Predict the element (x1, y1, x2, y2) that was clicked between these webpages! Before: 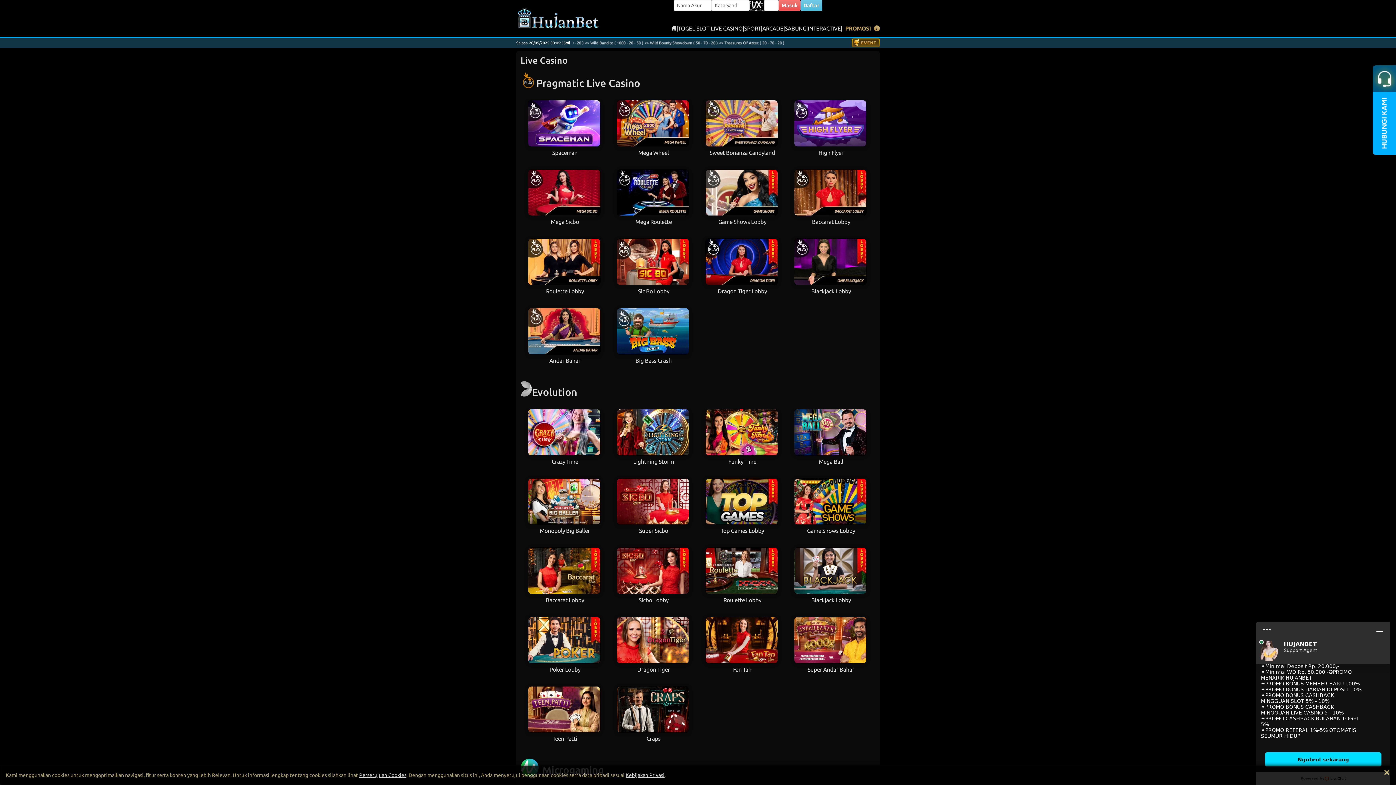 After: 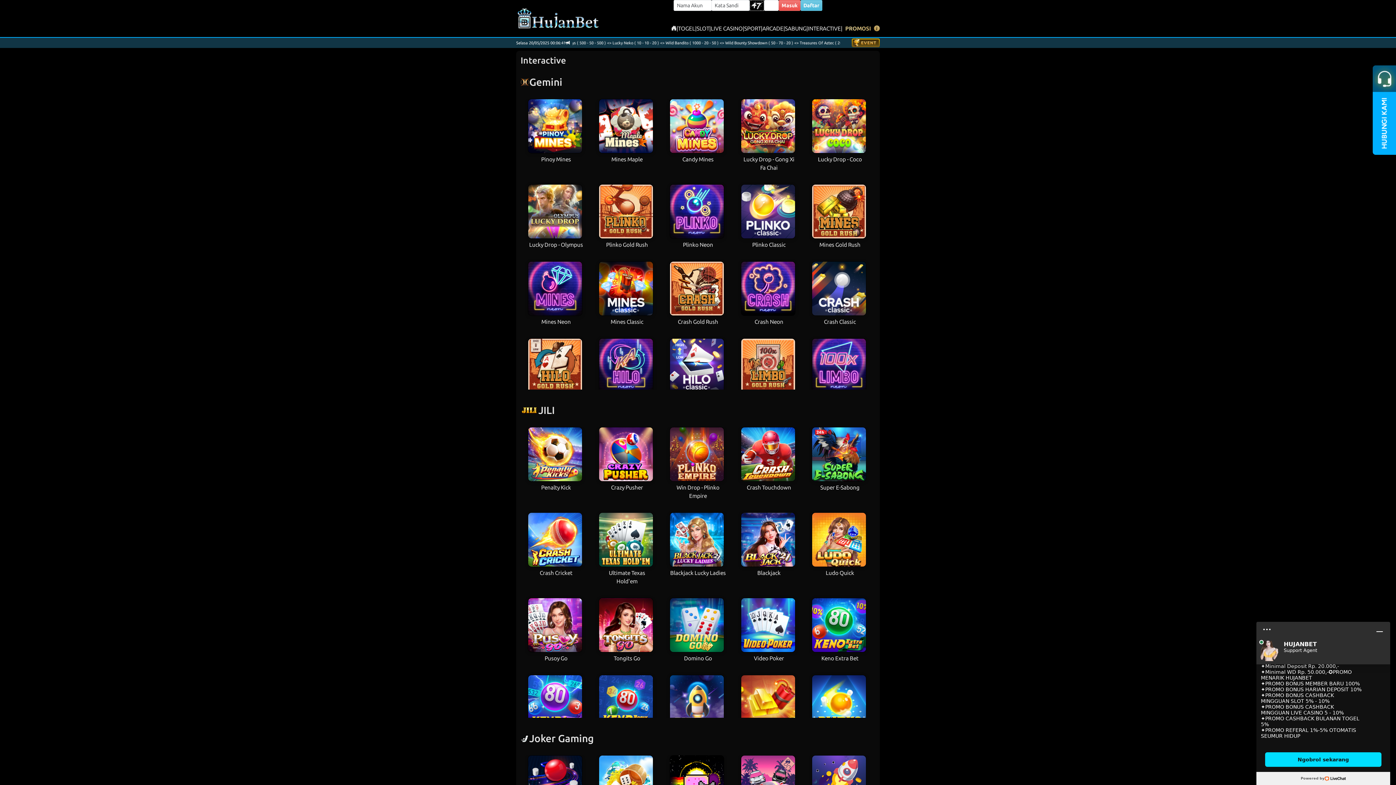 Action: label: INTERACTIVE bbox: (808, 24, 841, 32)